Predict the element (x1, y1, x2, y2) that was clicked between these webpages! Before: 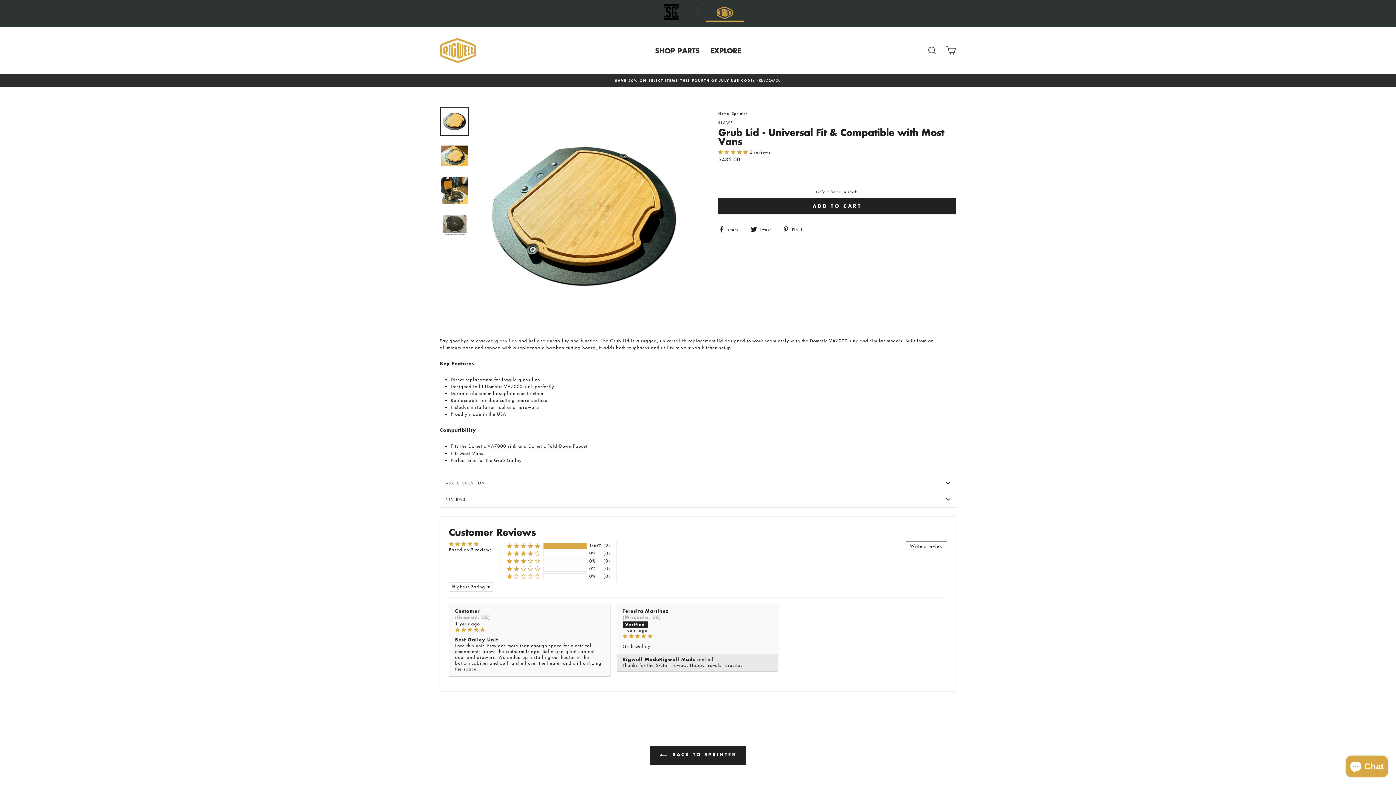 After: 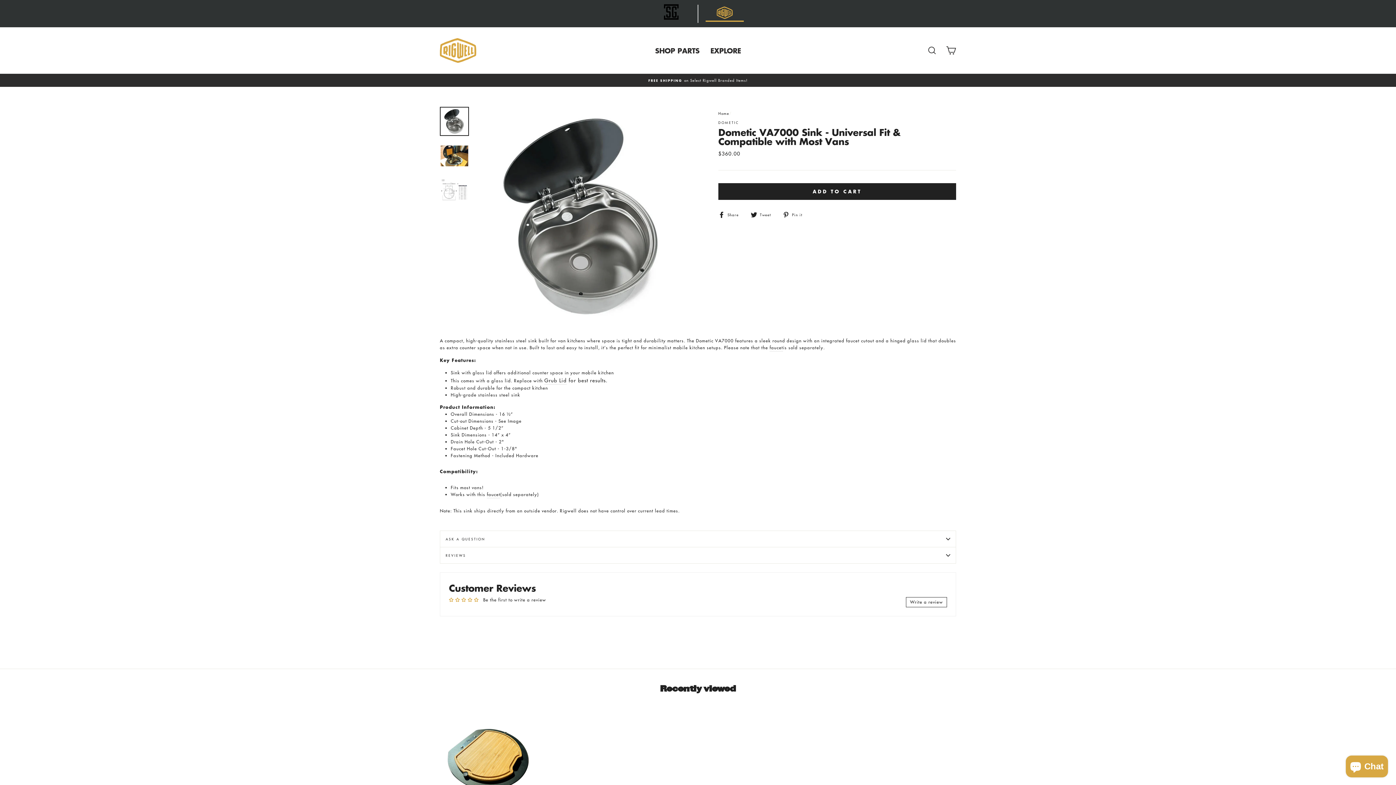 Action: bbox: (468, 442, 516, 450) label: Dometic VA7000 sink